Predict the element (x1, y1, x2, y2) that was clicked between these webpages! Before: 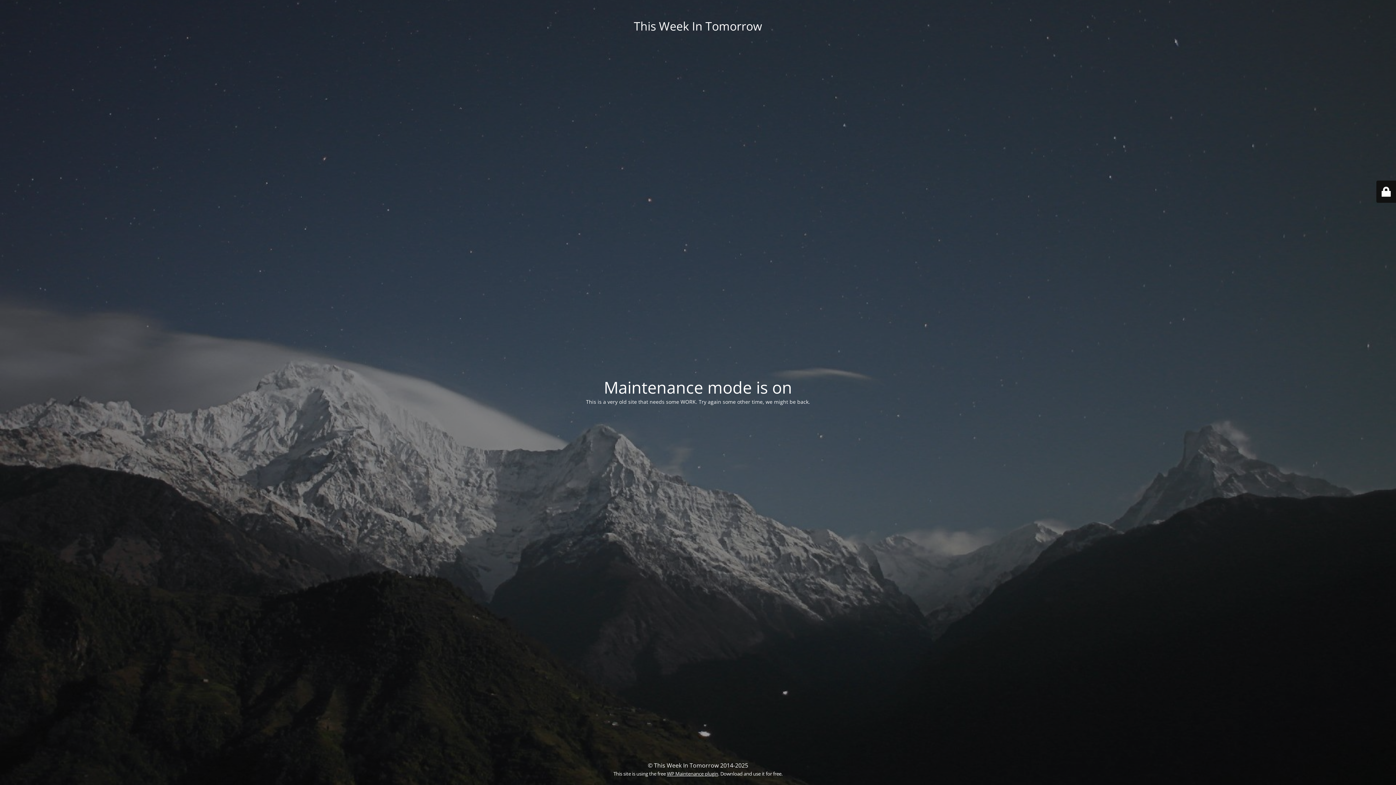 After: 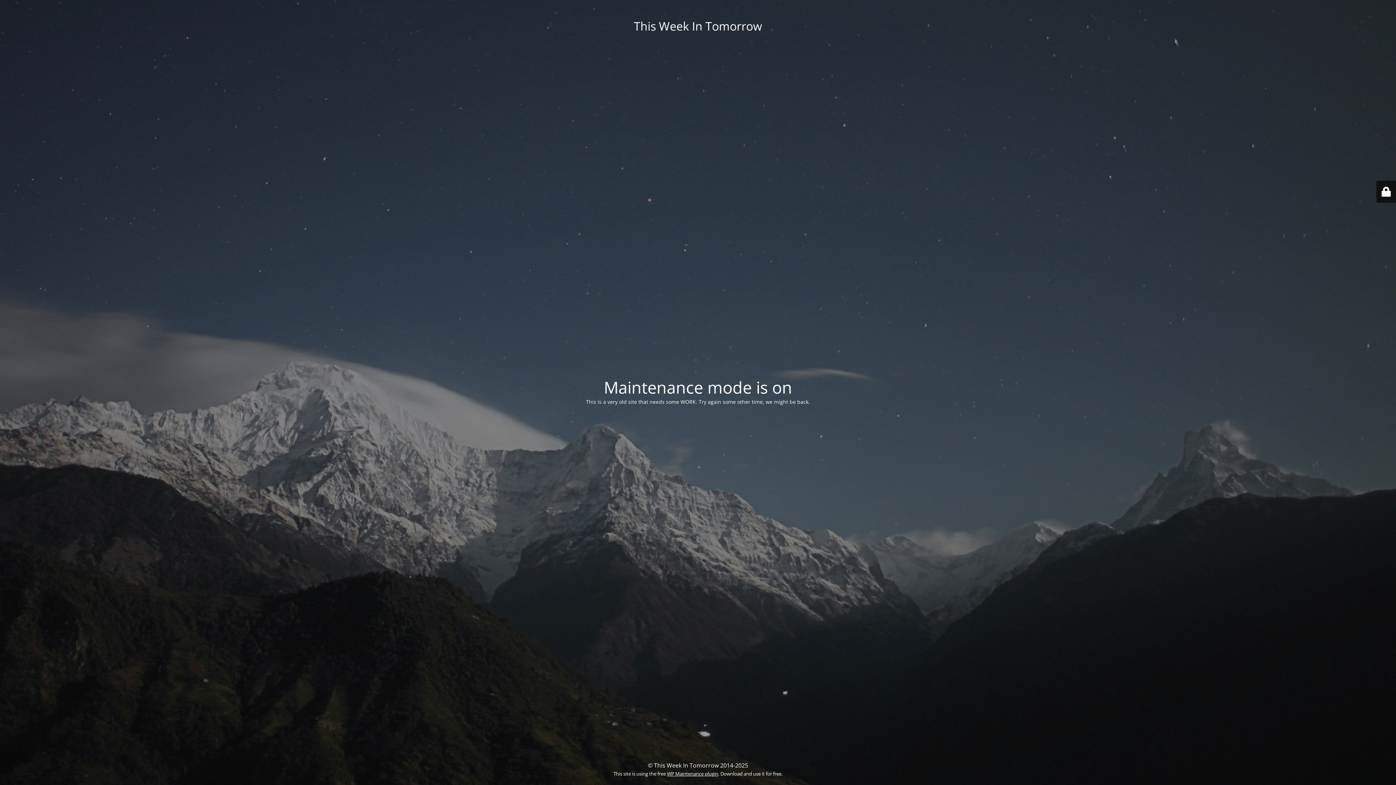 Action: bbox: (667, 770, 718, 777) label: WP Maintenance plugin